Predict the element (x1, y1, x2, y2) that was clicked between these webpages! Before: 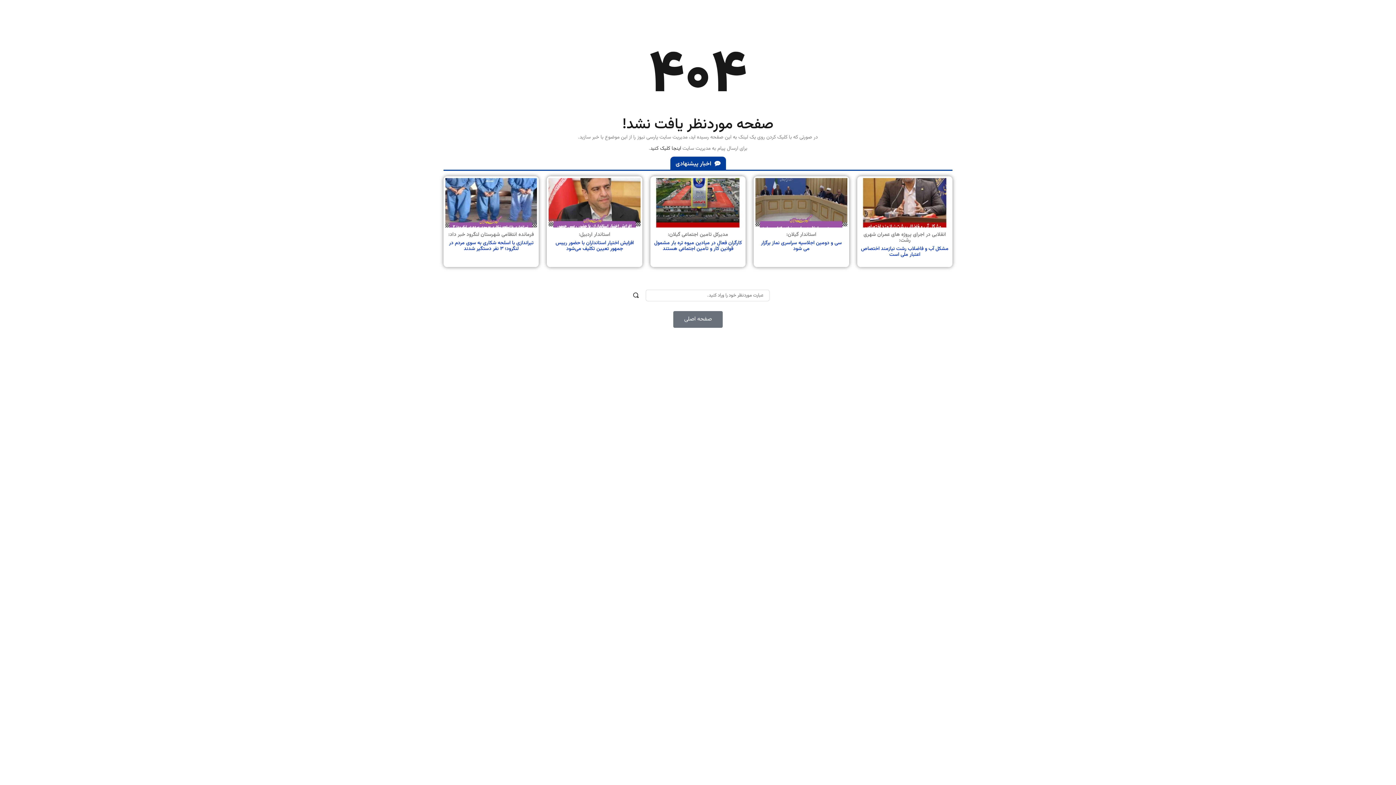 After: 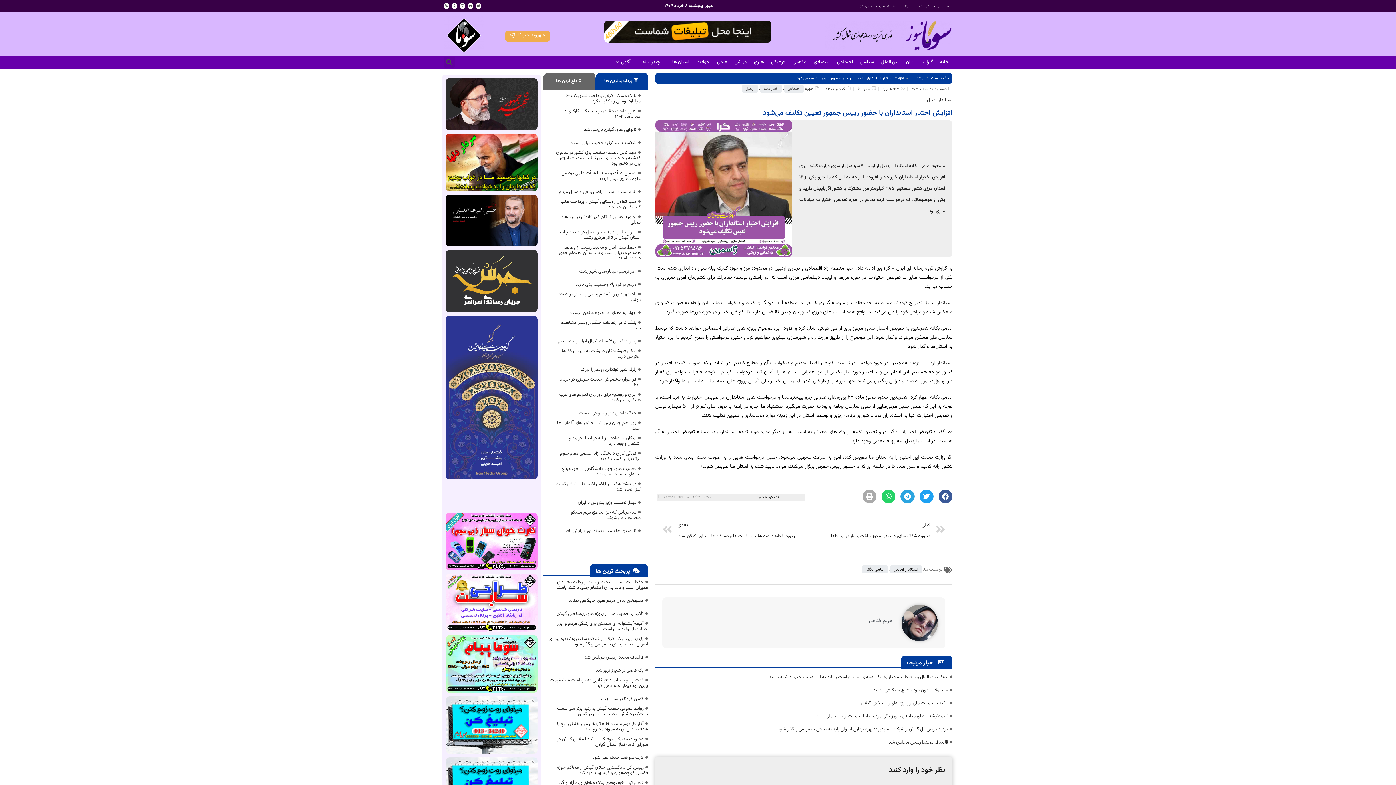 Action: bbox: (555, 239, 633, 253) label: افزایش اختیار استانداران با حضور رییس جمهور تعیین تکلیف می‌شود